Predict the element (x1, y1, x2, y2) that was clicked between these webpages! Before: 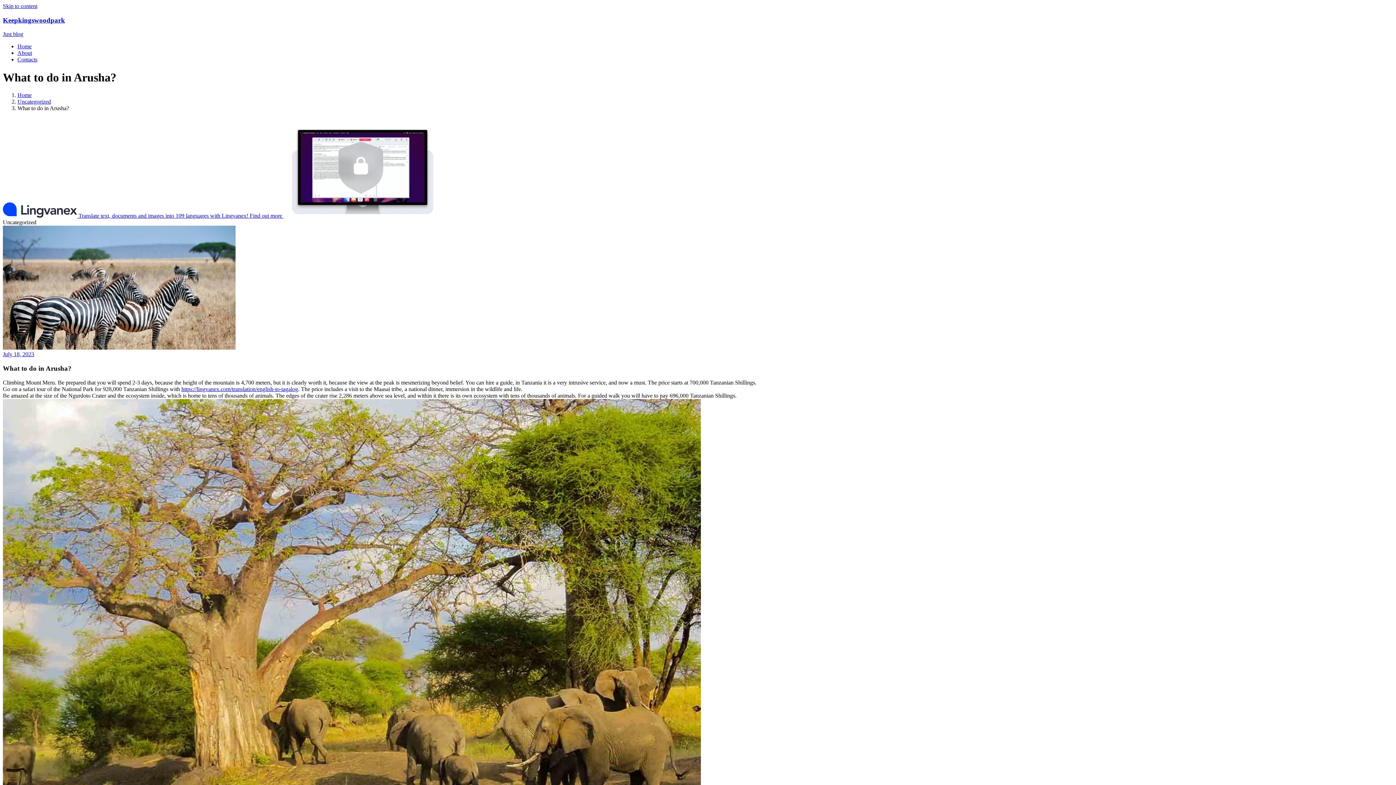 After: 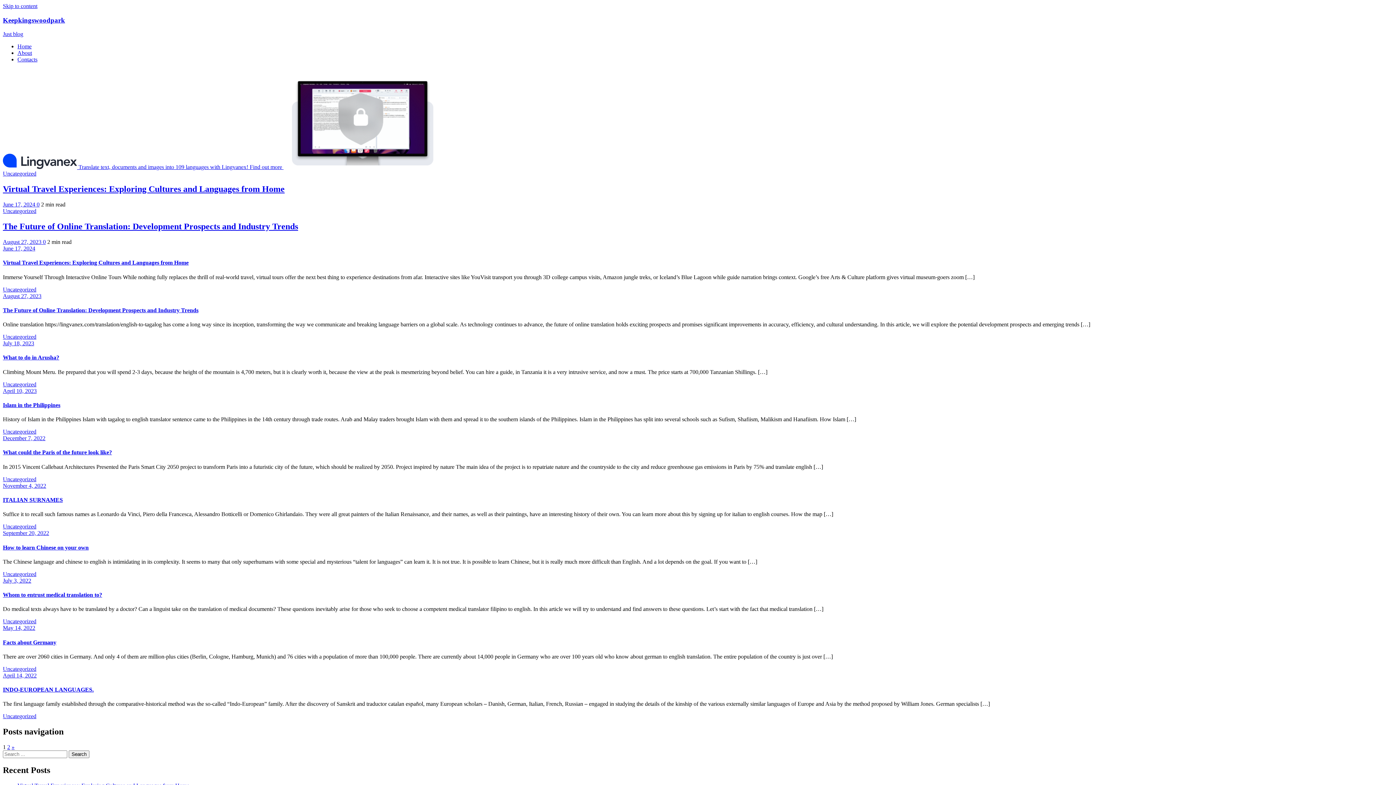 Action: bbox: (17, 43, 31, 49) label: Home